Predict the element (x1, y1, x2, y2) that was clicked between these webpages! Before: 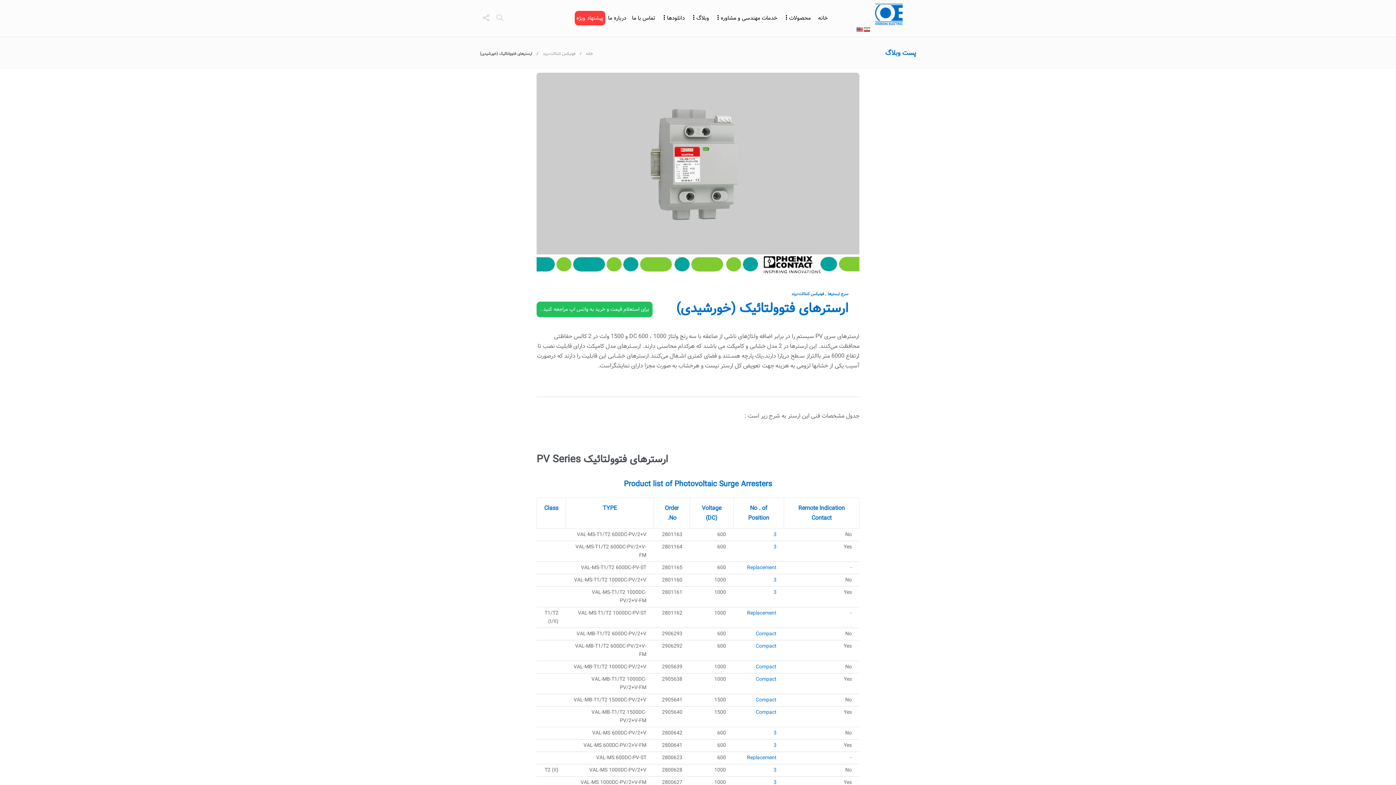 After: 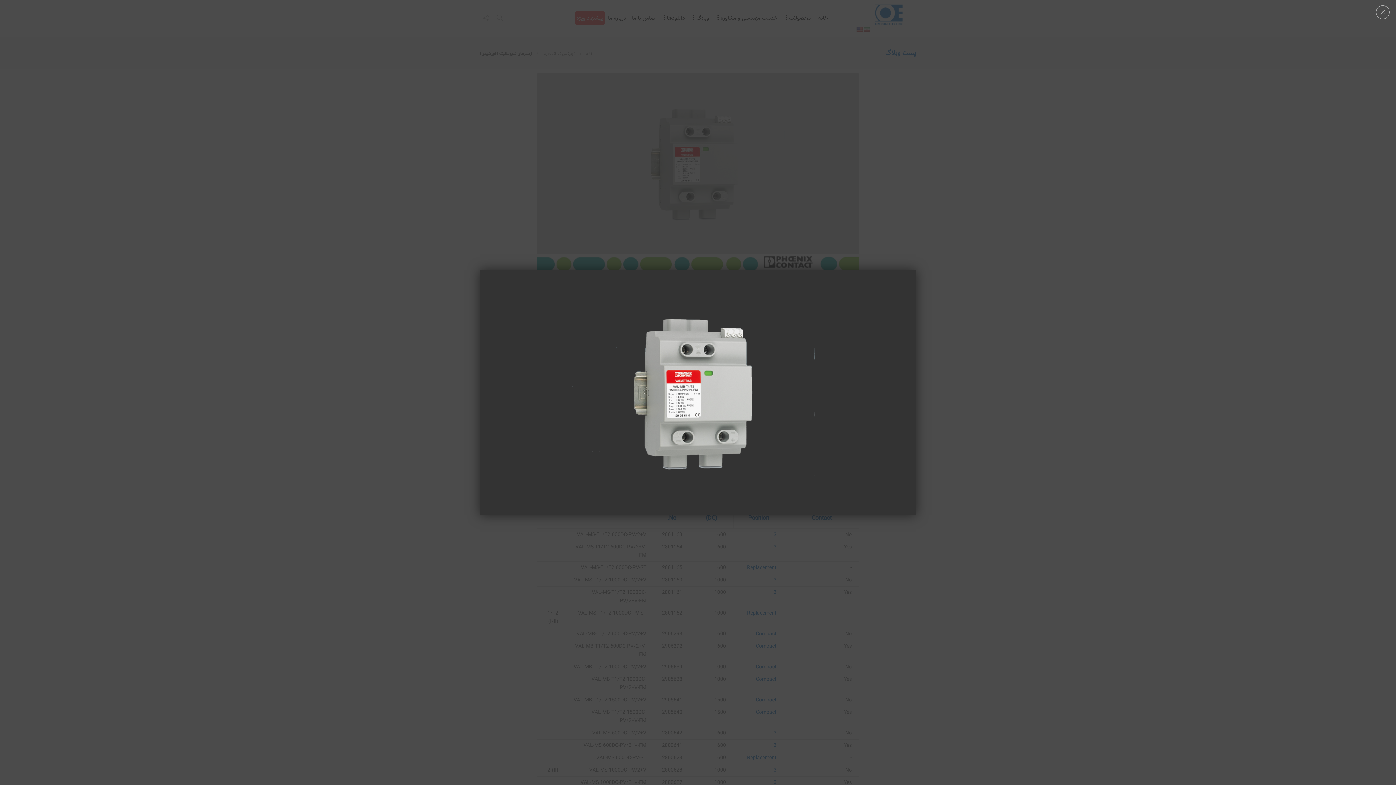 Action: bbox: (536, 72, 859, 254)